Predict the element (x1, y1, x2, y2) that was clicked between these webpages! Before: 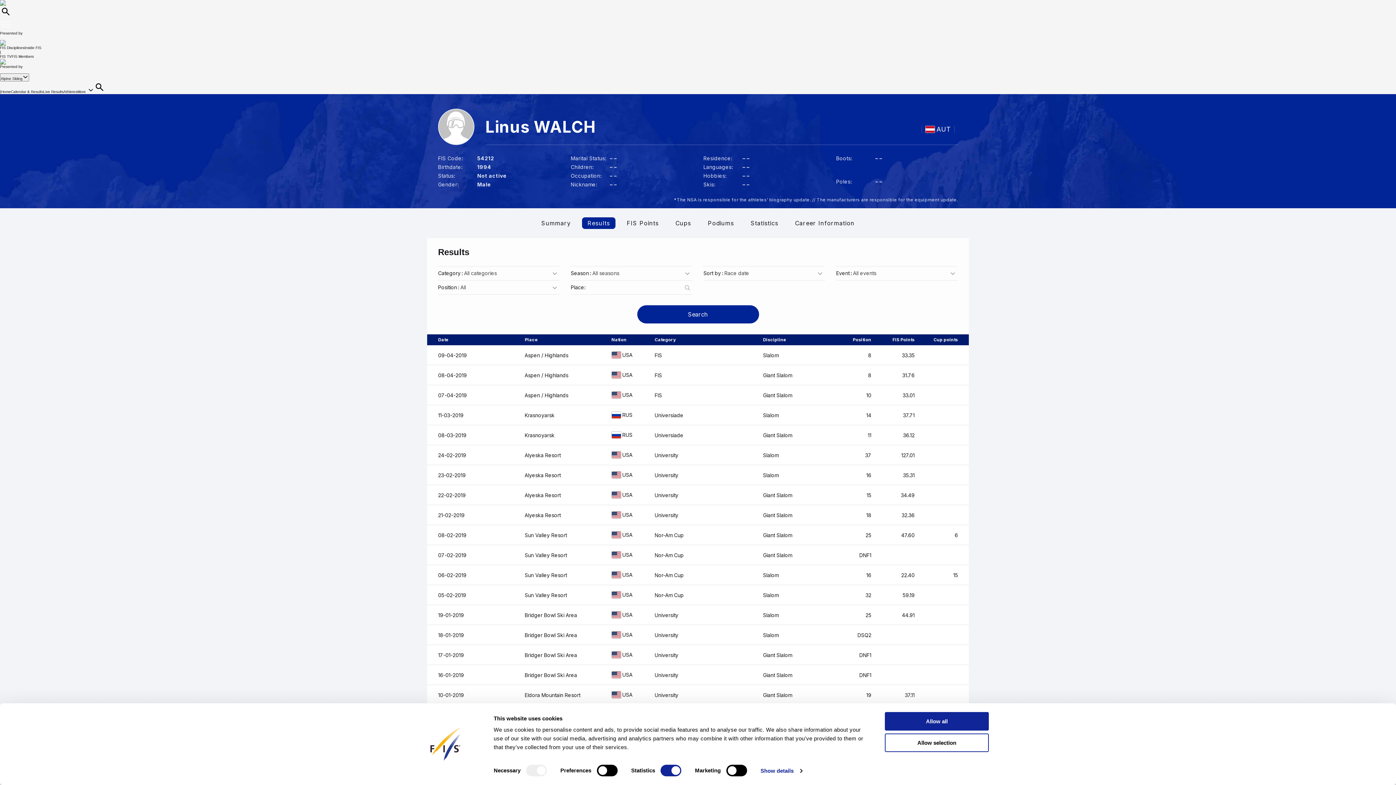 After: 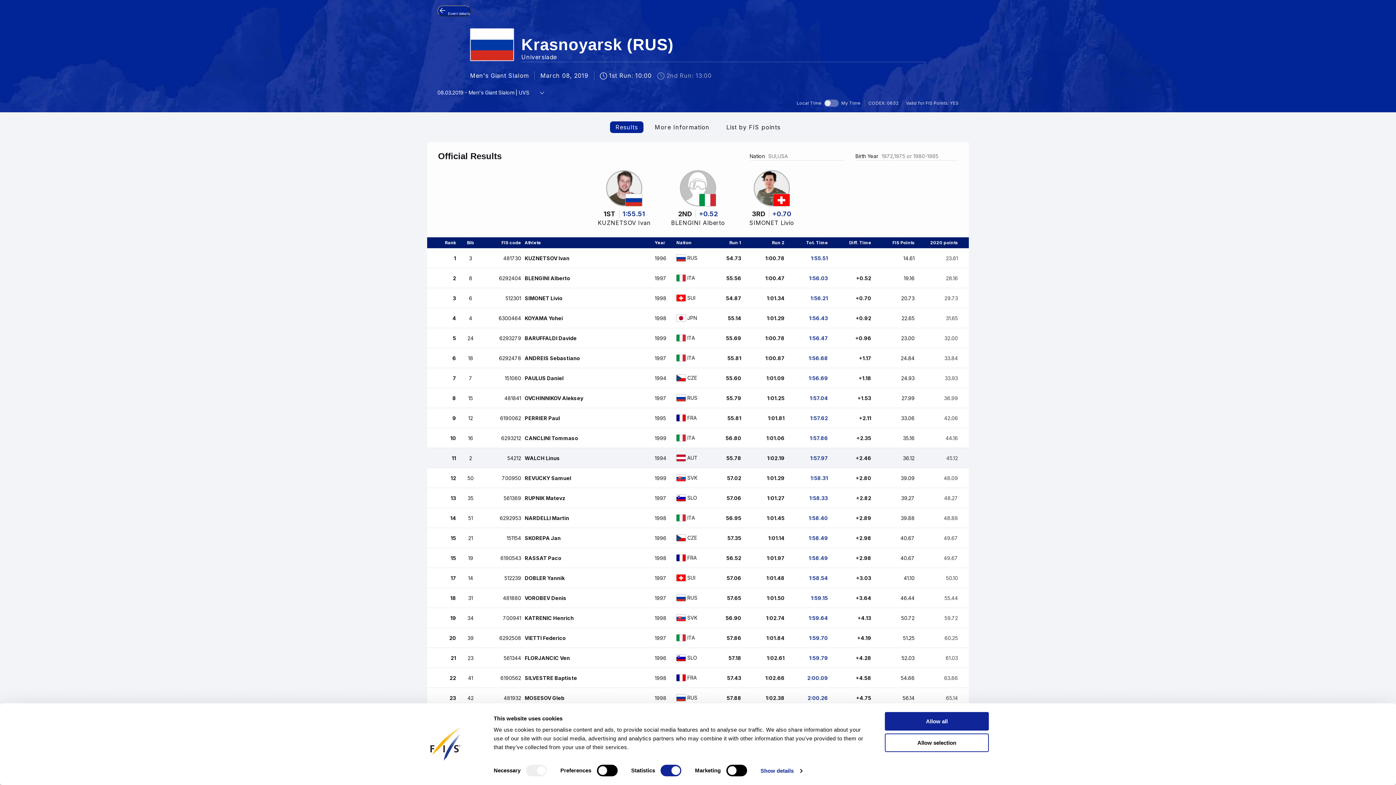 Action: label: 08-03-2019
Krasnoyarsk
RUS
Universiade
Giant Slalom
11
36.12 bbox: (427, 425, 969, 445)